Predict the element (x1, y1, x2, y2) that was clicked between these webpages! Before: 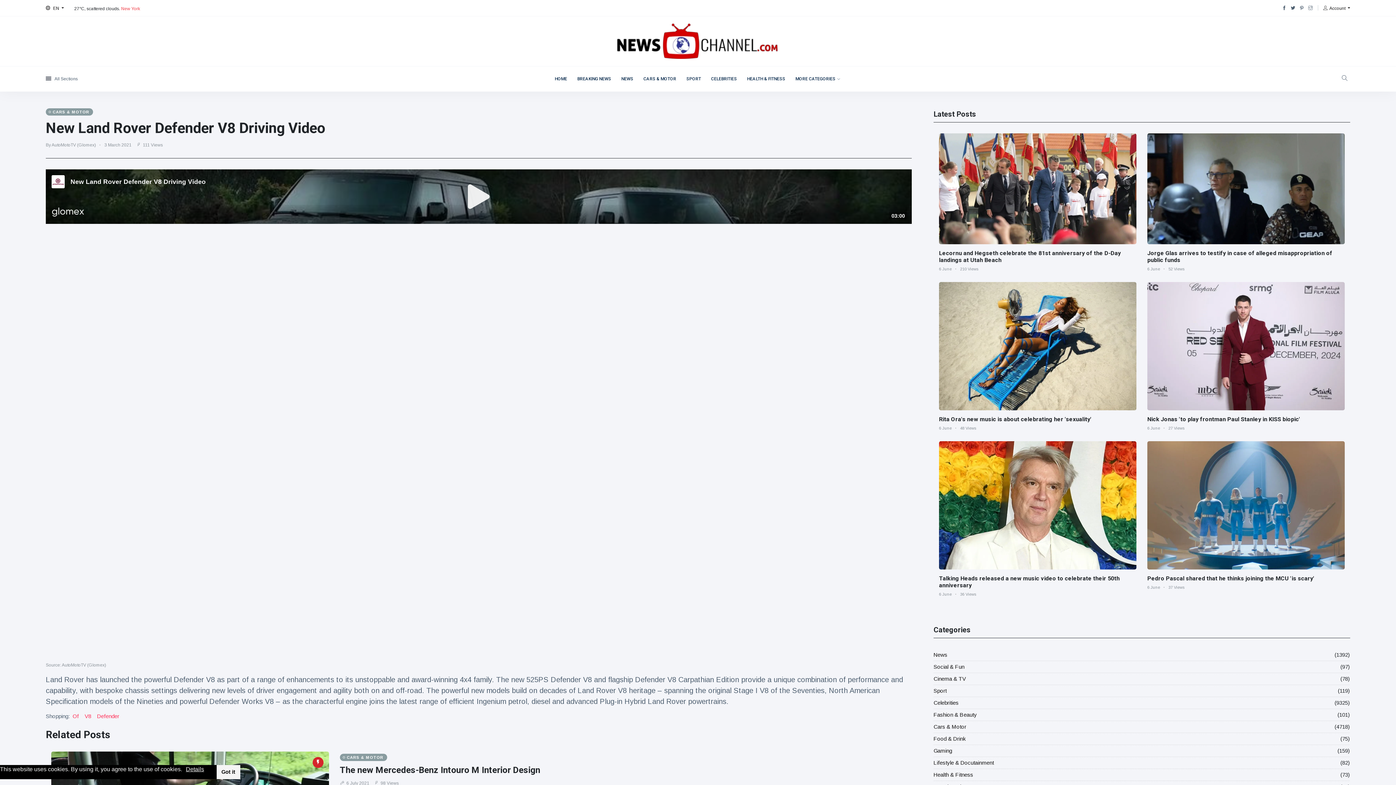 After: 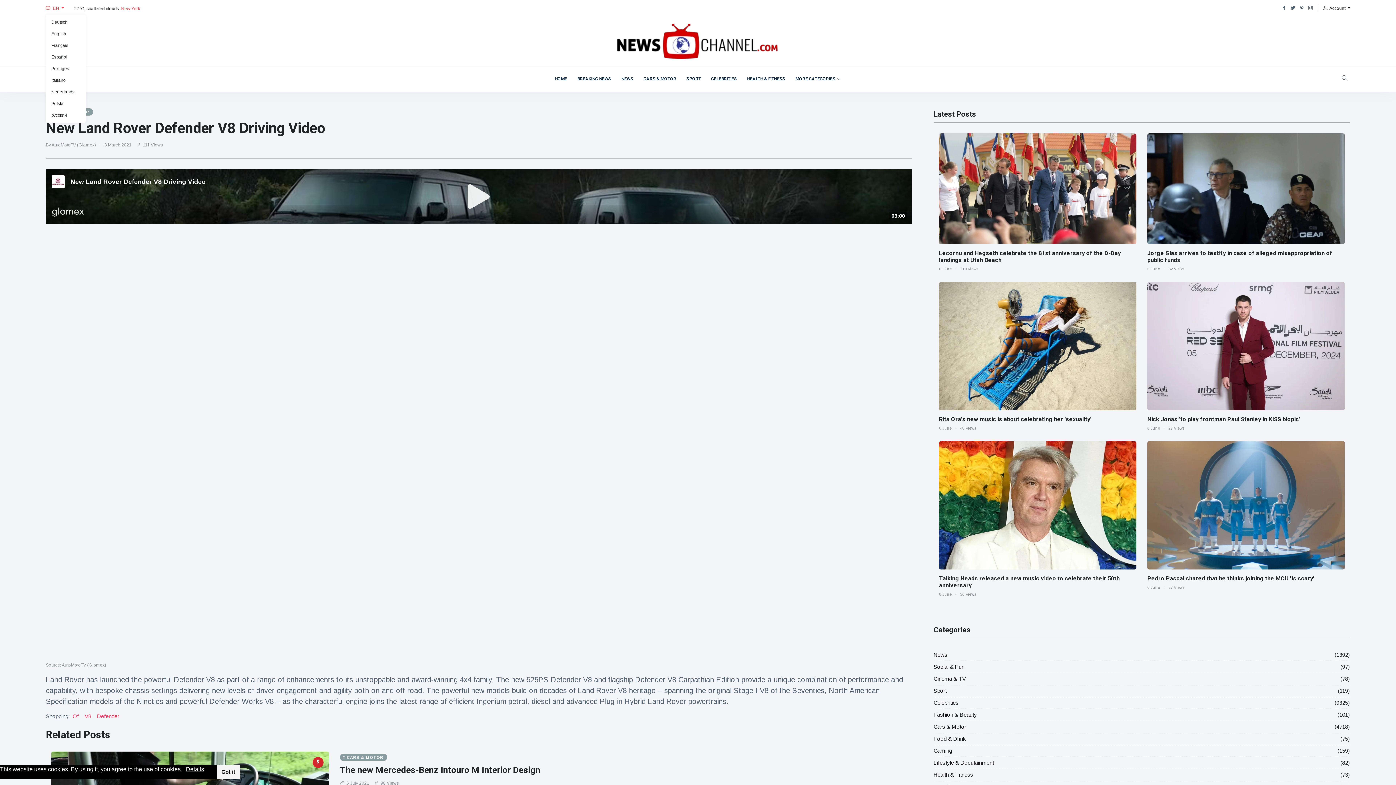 Action: bbox: (45, 5, 64, 10) label:  EN 